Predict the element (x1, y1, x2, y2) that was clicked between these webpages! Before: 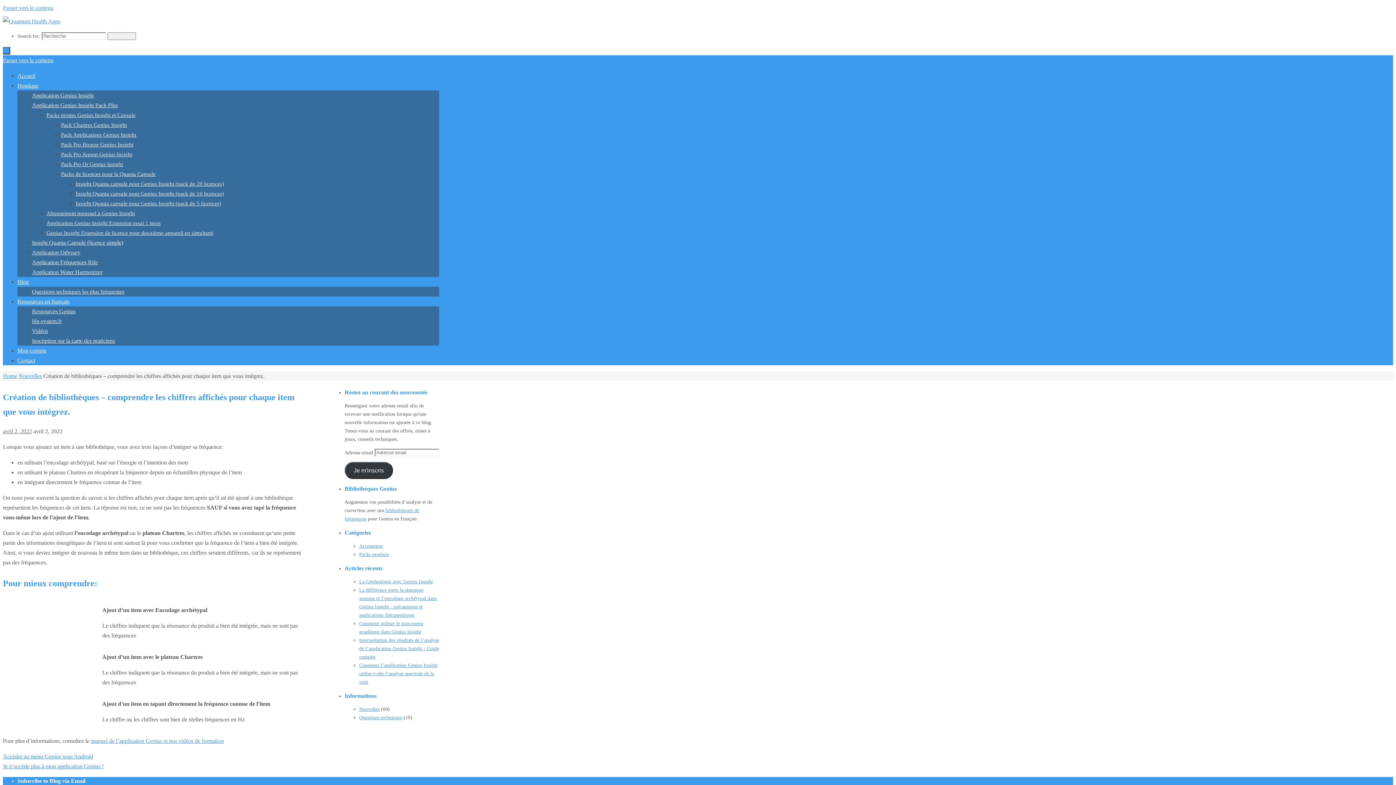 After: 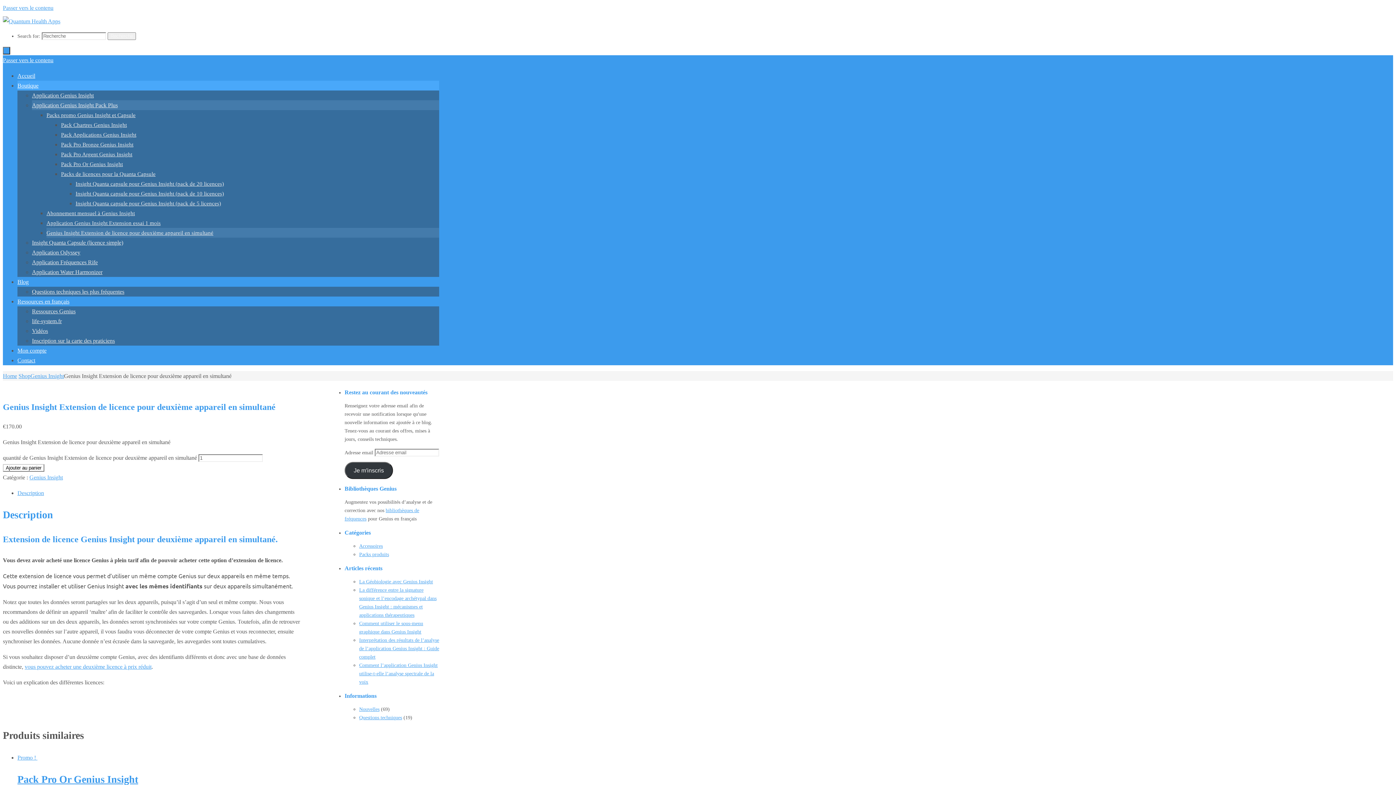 Action: bbox: (46, 230, 213, 236) label: Genius Insight Extension de licence pour deuxième appareil en simultané